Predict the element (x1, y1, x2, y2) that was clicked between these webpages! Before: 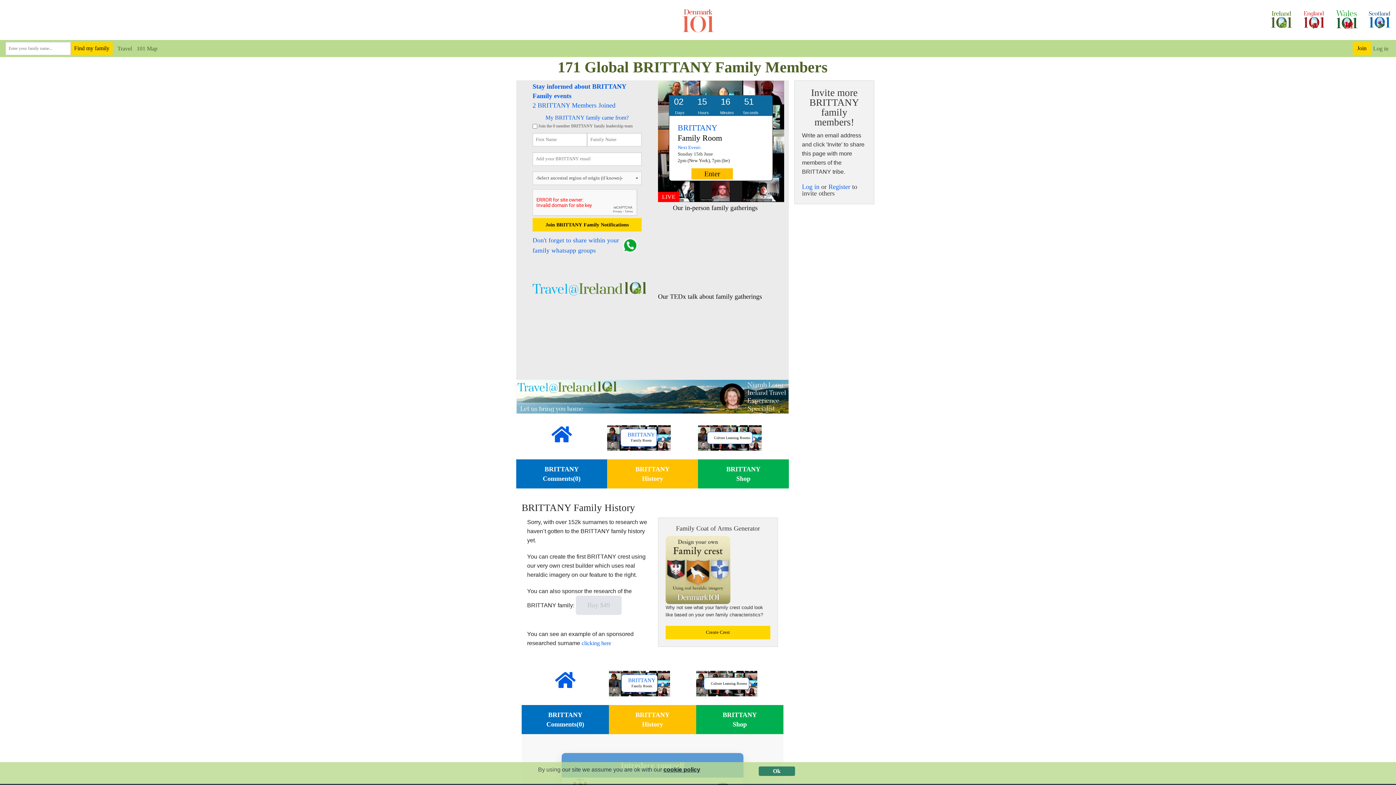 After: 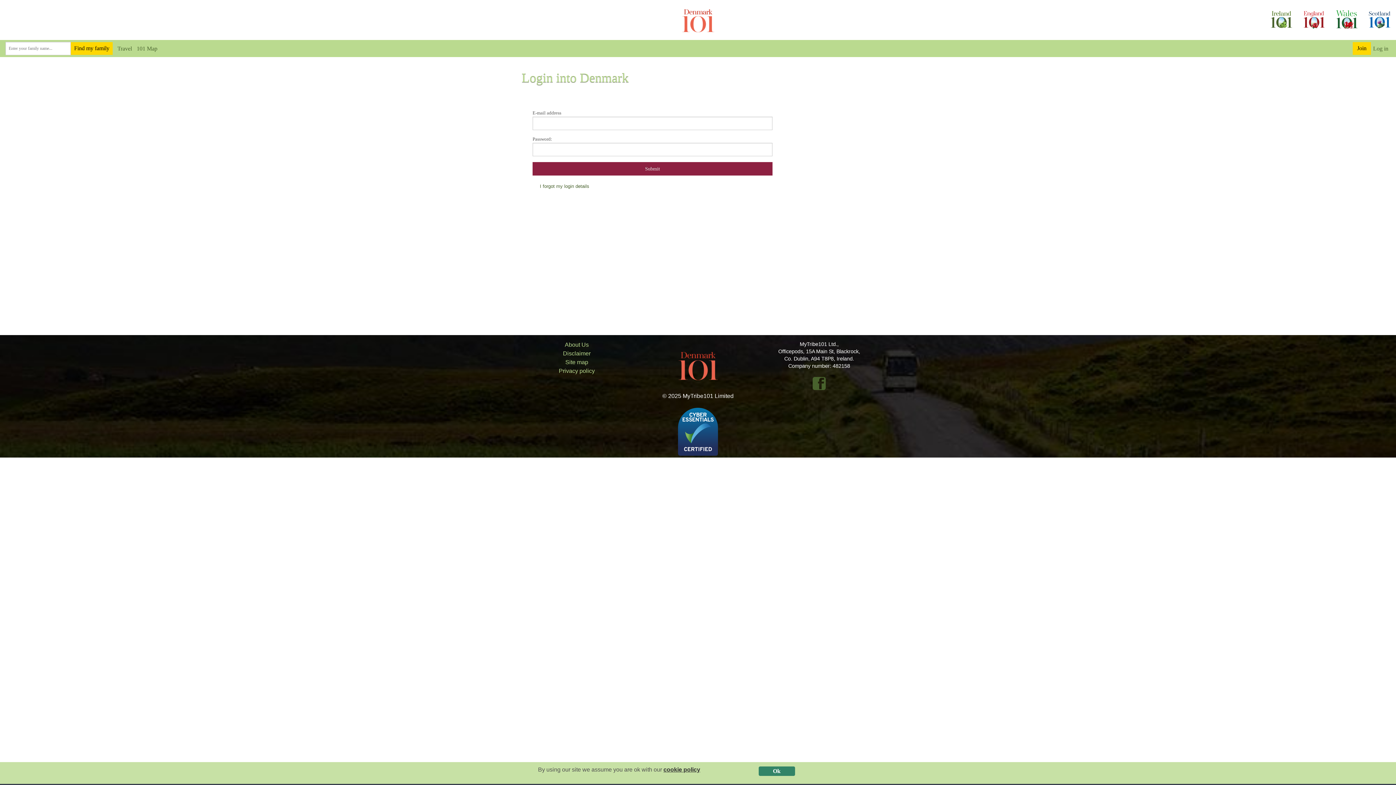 Action: label: Log in bbox: (802, 183, 819, 190)